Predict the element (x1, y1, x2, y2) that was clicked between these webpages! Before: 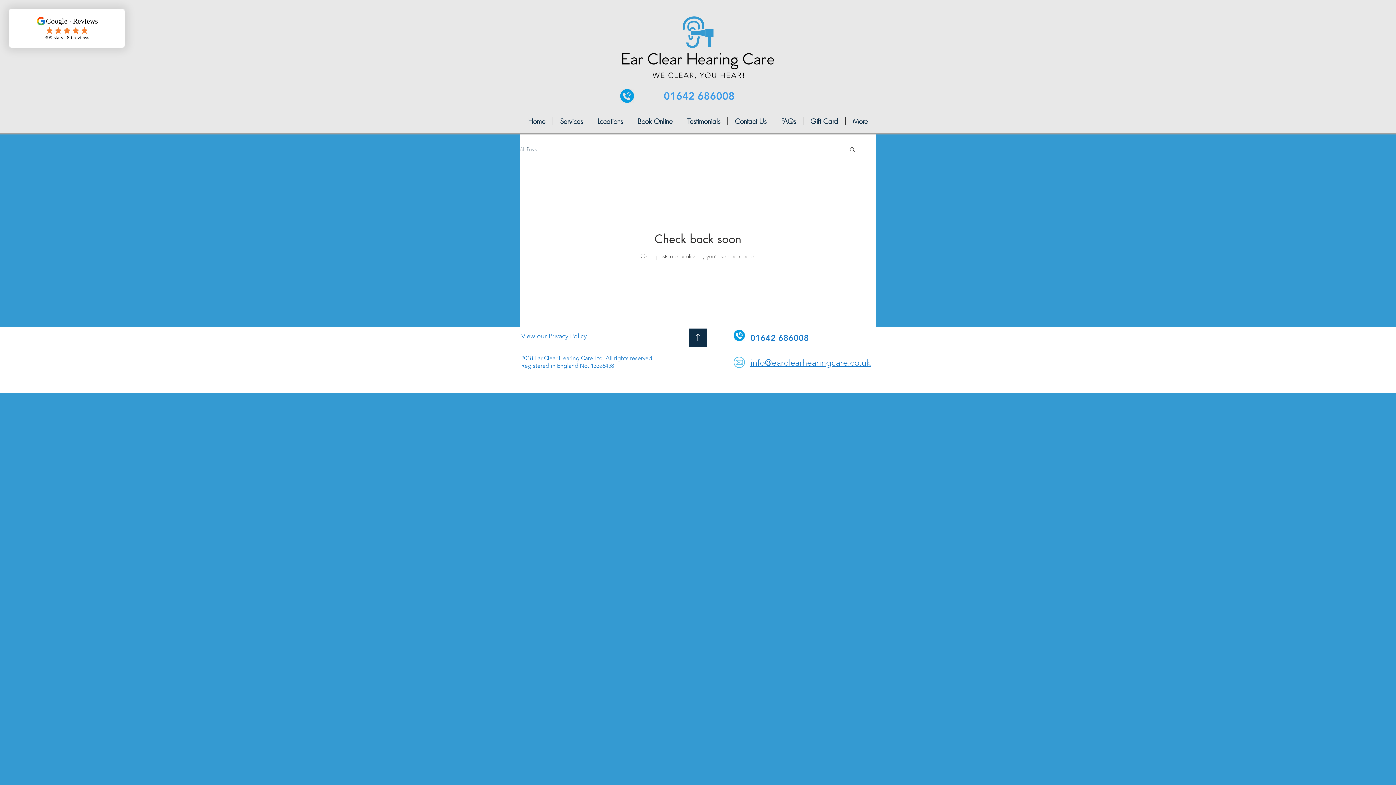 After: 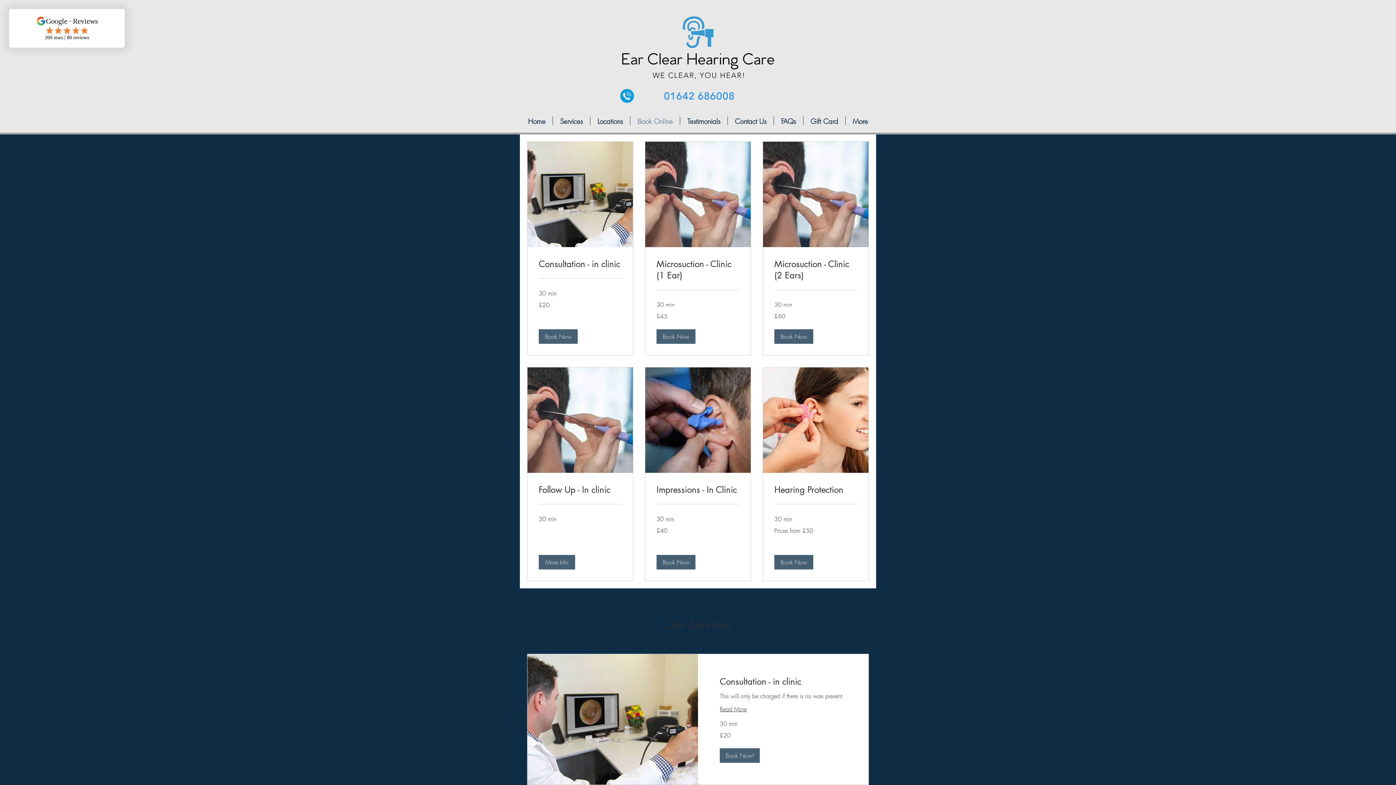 Action: label: Book Online bbox: (630, 116, 680, 125)